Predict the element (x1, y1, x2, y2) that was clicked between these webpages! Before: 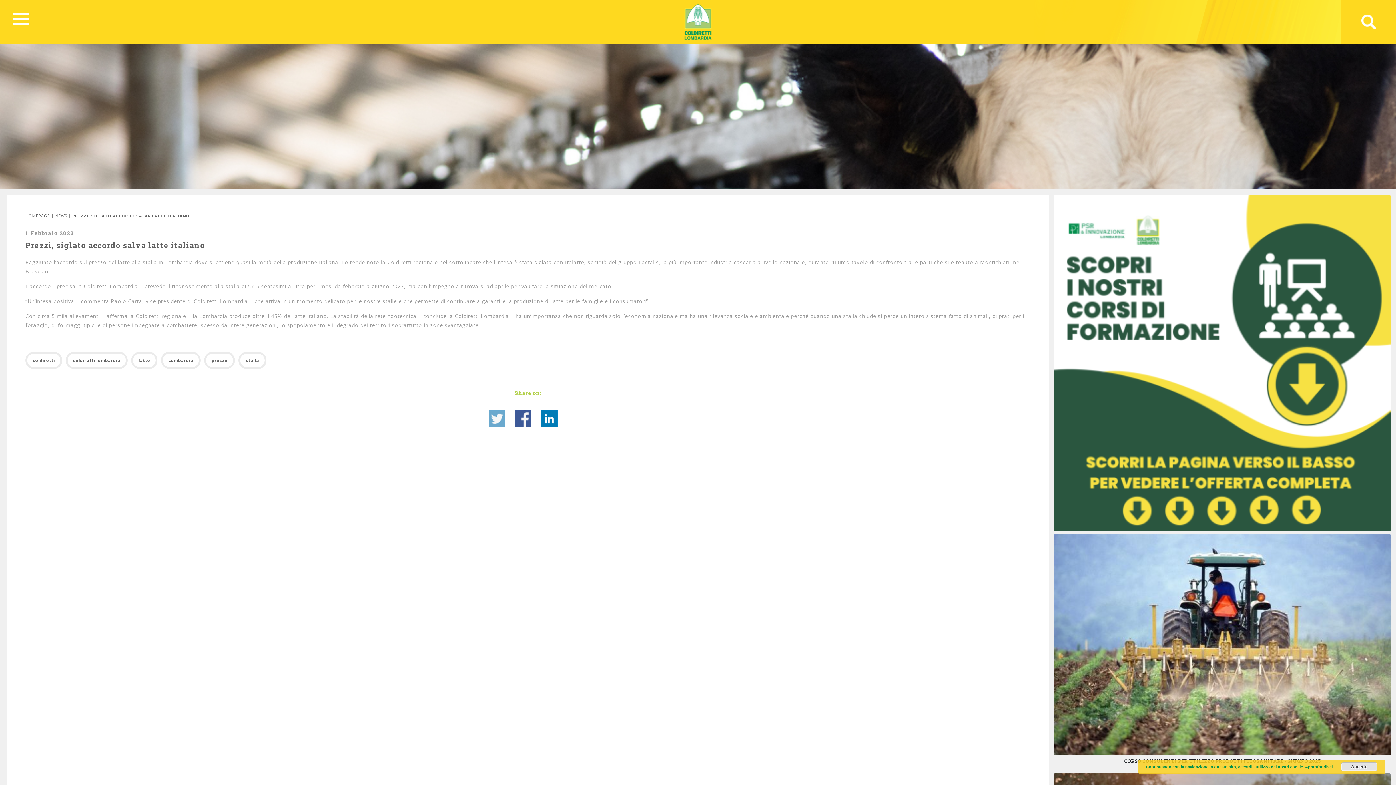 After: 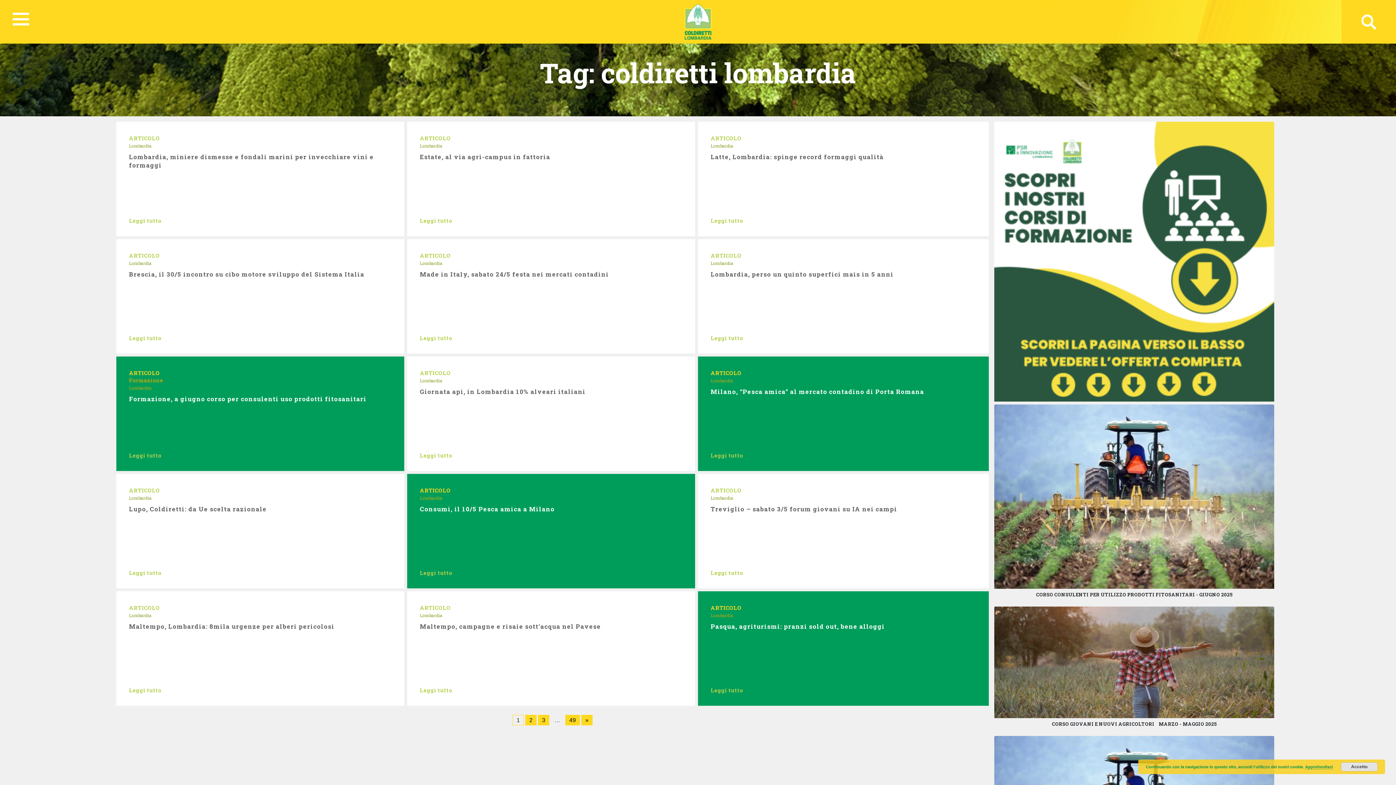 Action: bbox: (65, 352, 127, 369) label: coldiretti lombardia